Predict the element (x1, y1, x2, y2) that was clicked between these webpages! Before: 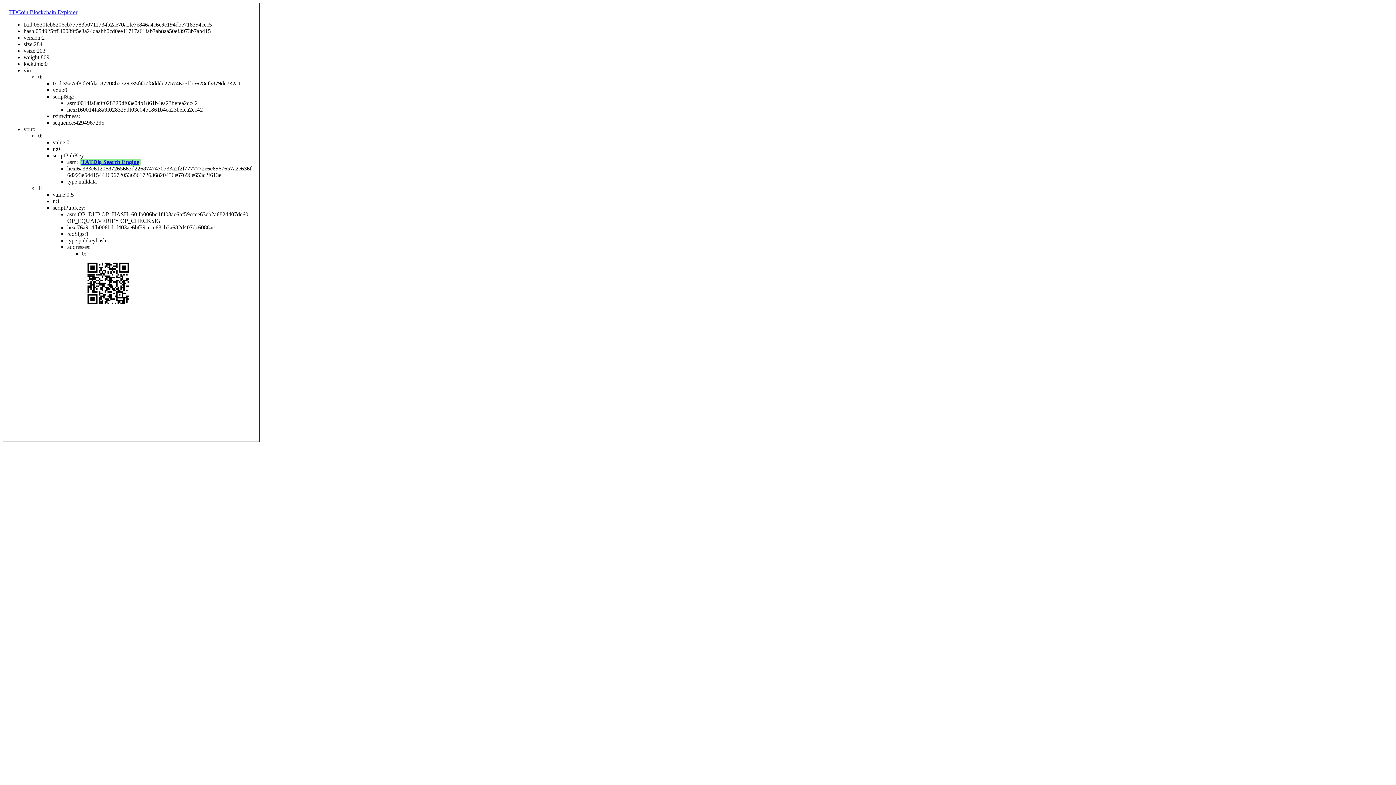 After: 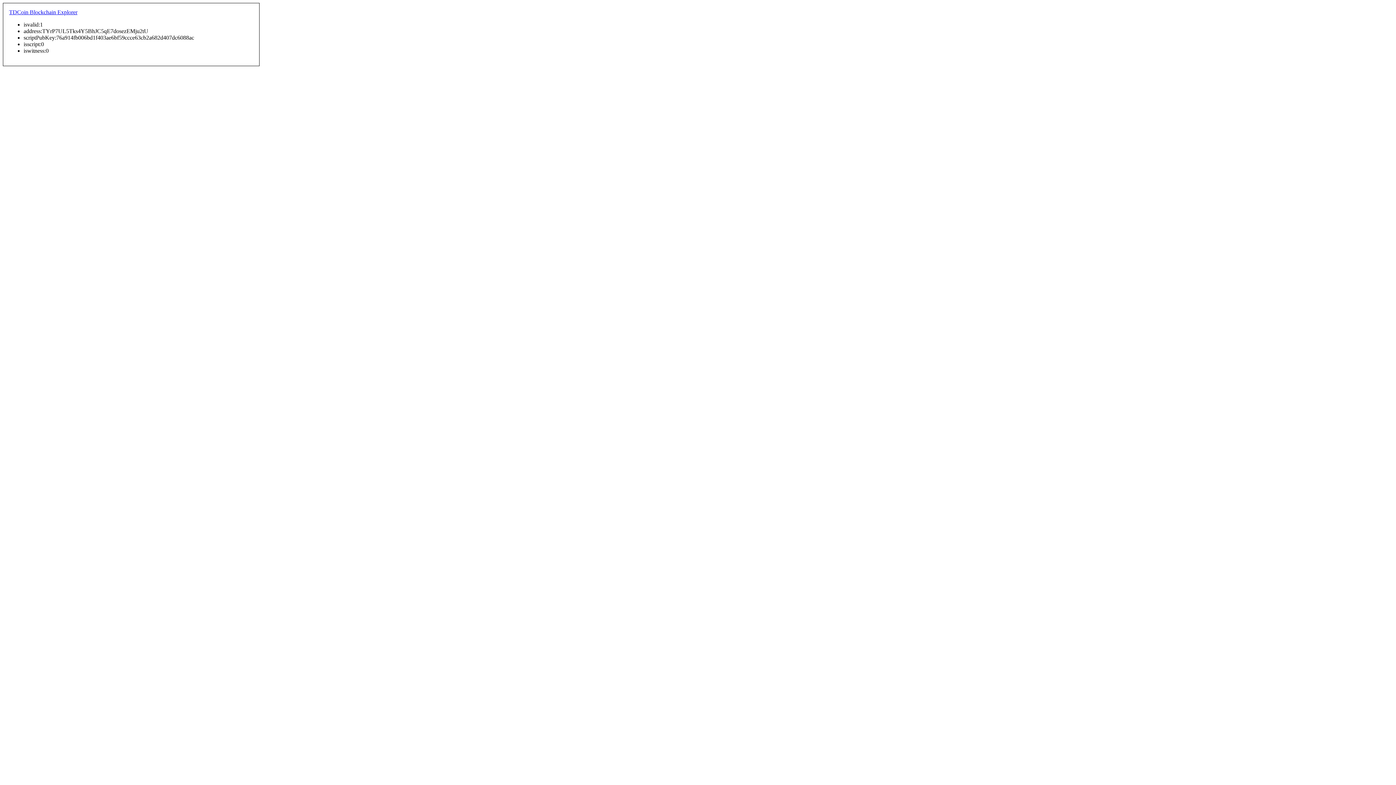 Action: bbox: (81, 423, 253, 429)